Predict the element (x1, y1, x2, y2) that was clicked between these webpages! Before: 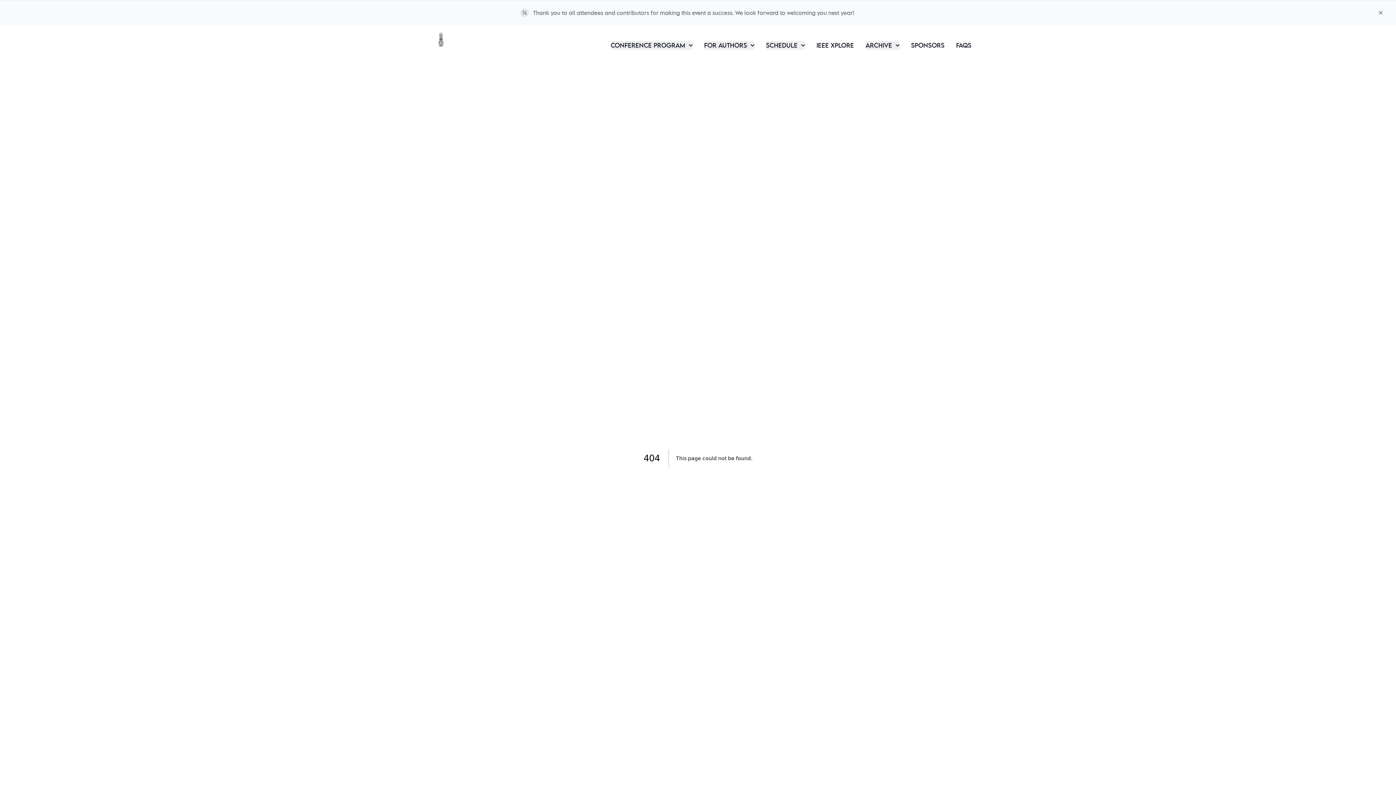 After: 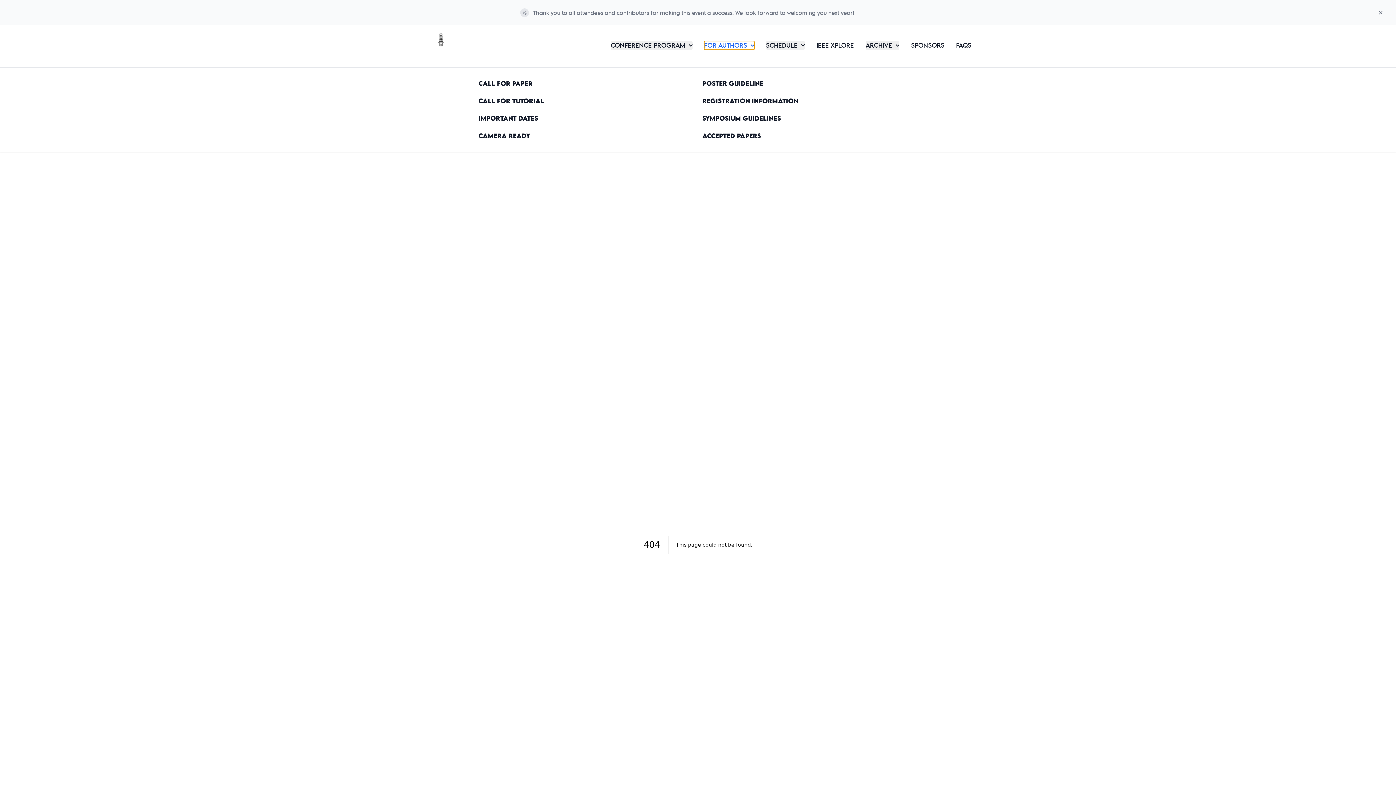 Action: label: FOR AUTHORS bbox: (704, 41, 754, 49)